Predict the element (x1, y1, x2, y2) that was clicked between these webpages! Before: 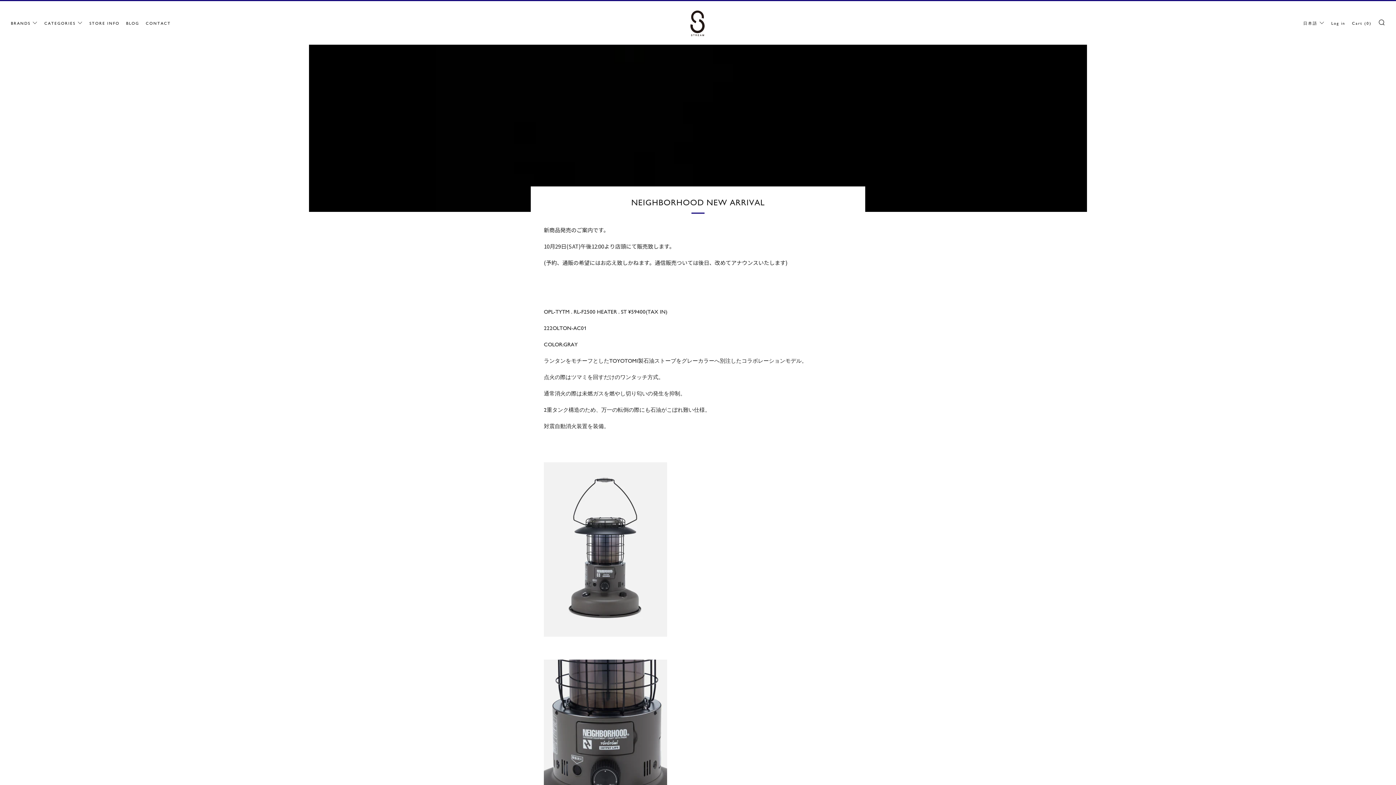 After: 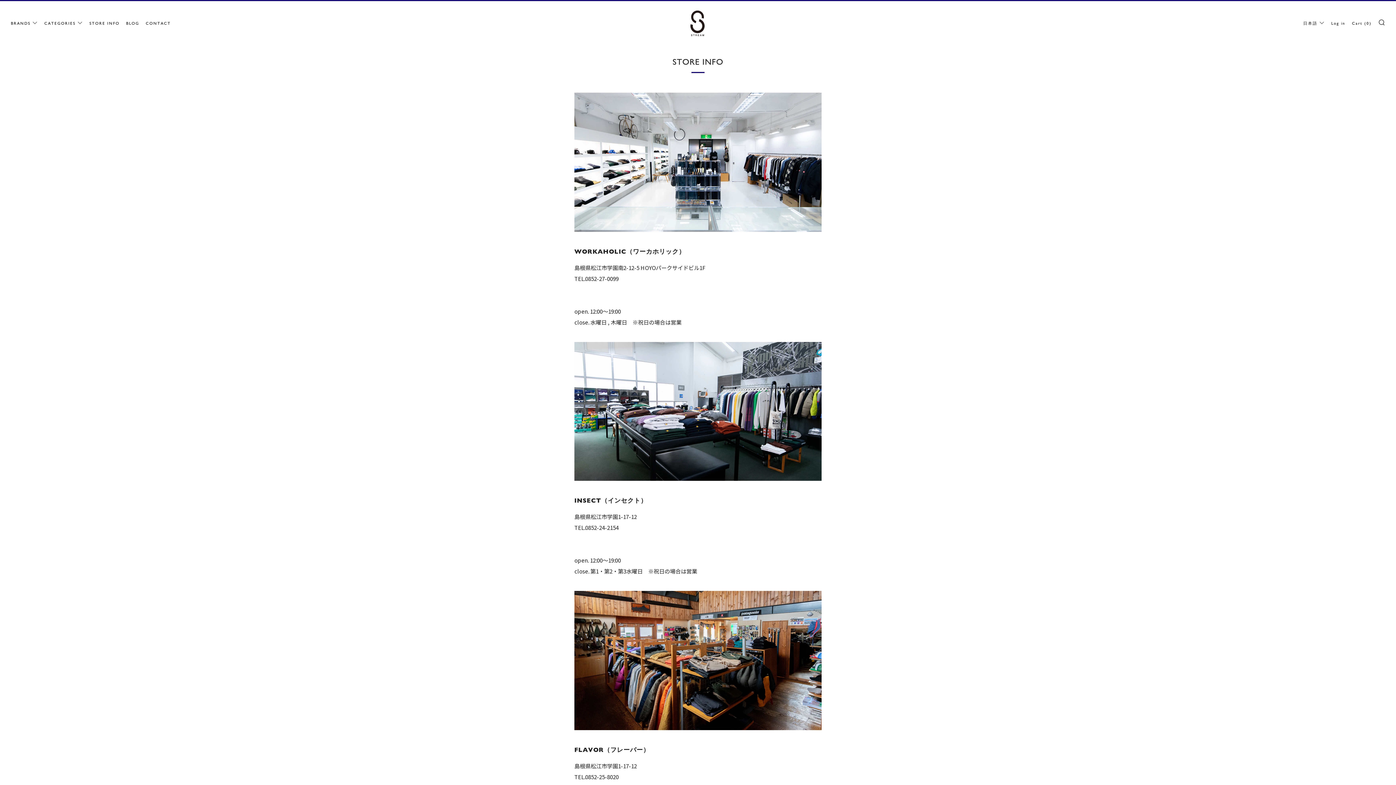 Action: bbox: (89, 17, 119, 29) label: STORE INFO